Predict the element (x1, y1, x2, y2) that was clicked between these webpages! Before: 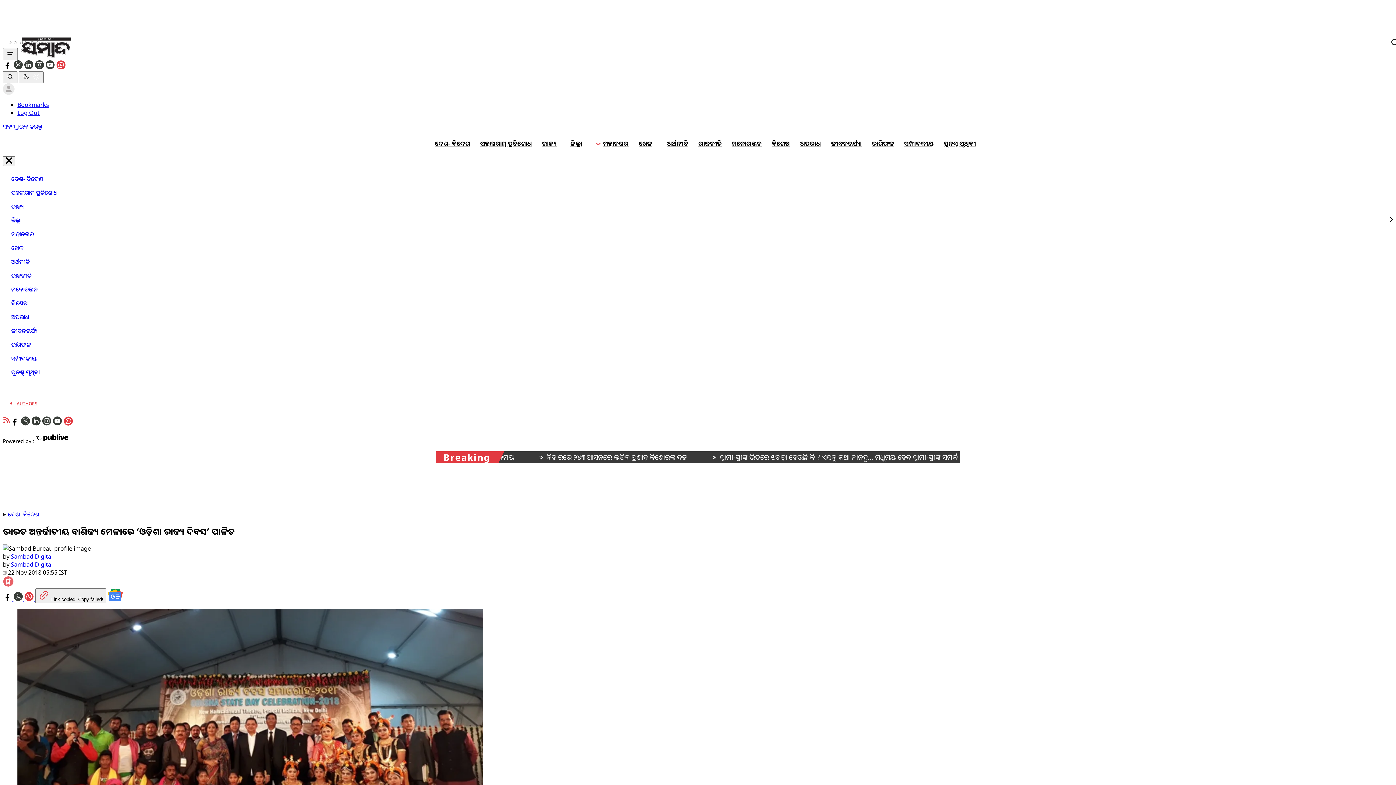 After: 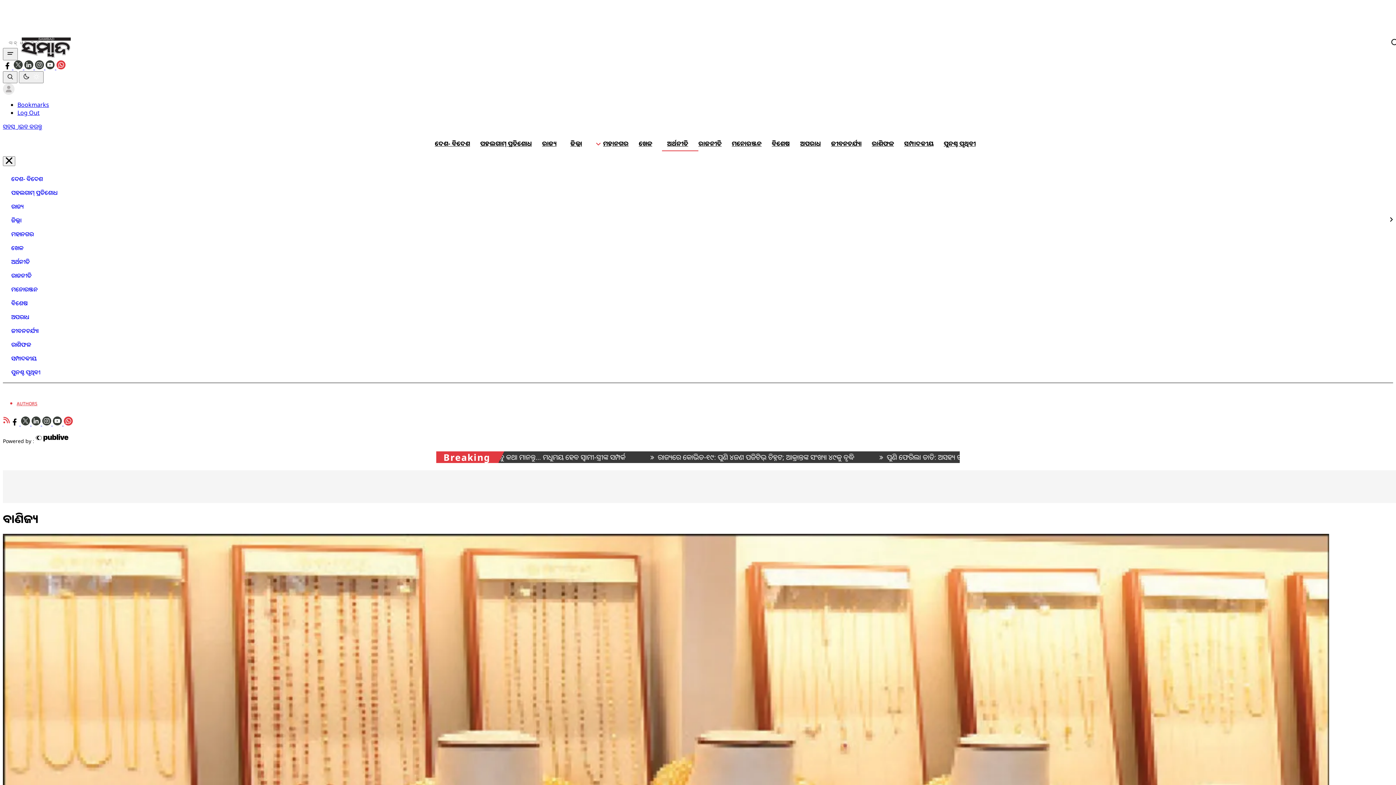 Action: bbox: (664, 135, 690, 151) label: ଅର୍ଥନୀତି